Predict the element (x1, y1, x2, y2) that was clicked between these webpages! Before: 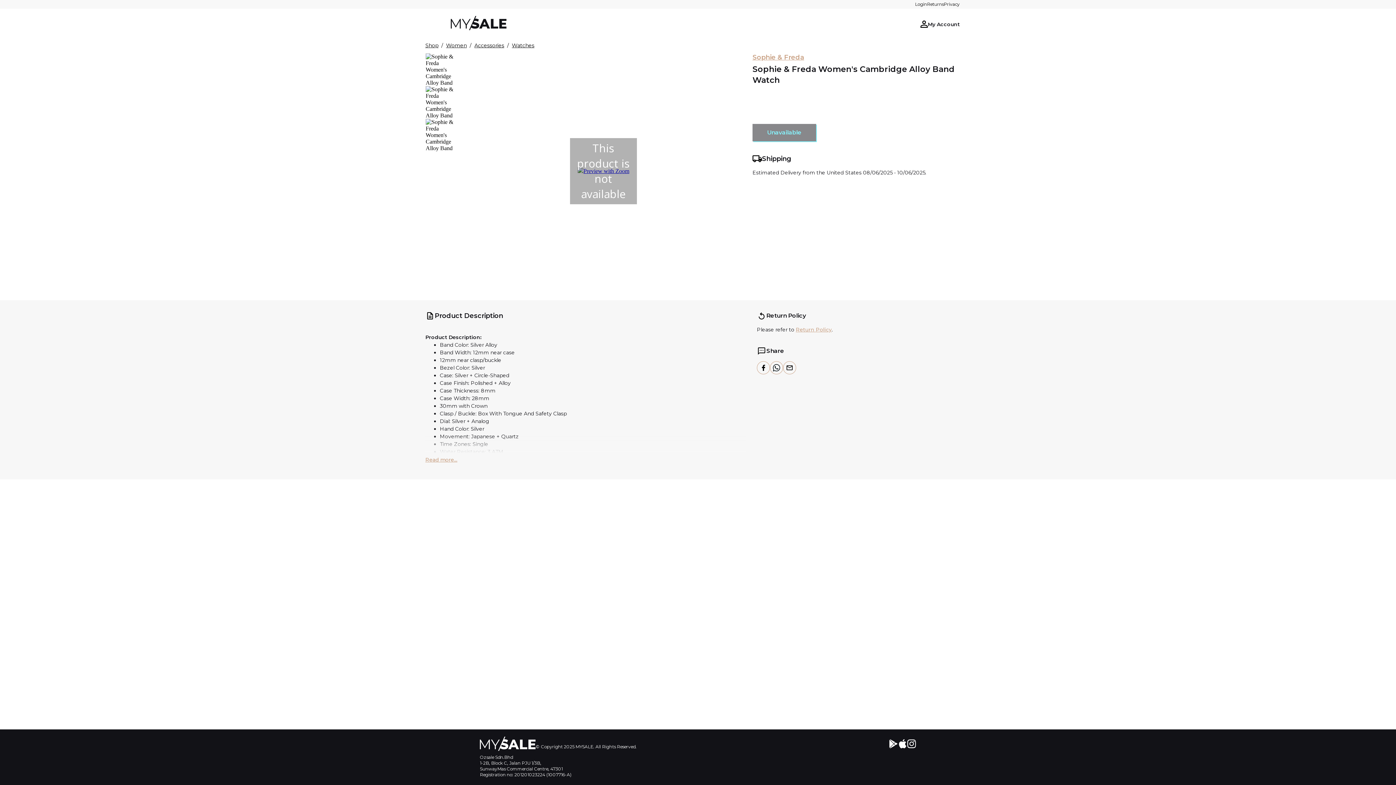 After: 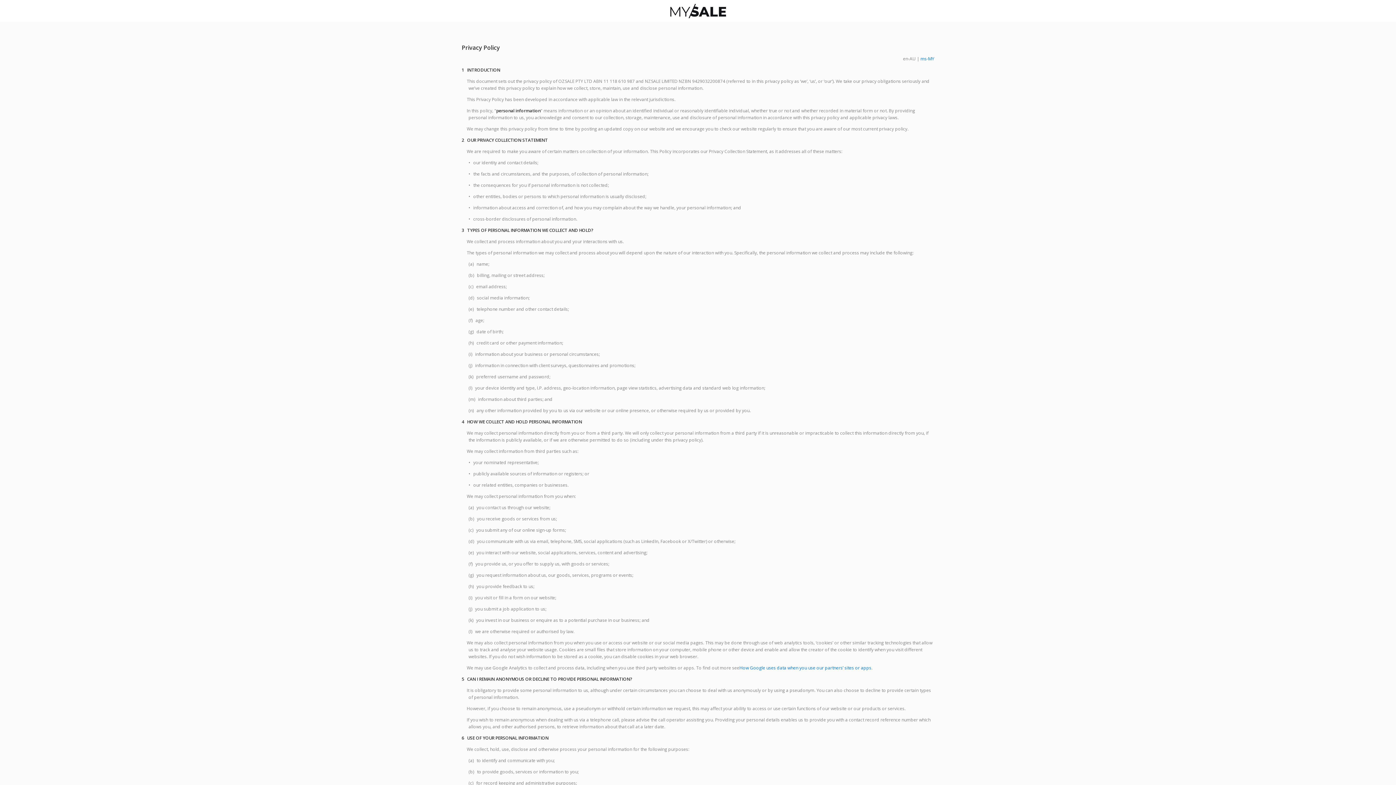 Action: label: Privacy bbox: (944, 1, 960, 7)